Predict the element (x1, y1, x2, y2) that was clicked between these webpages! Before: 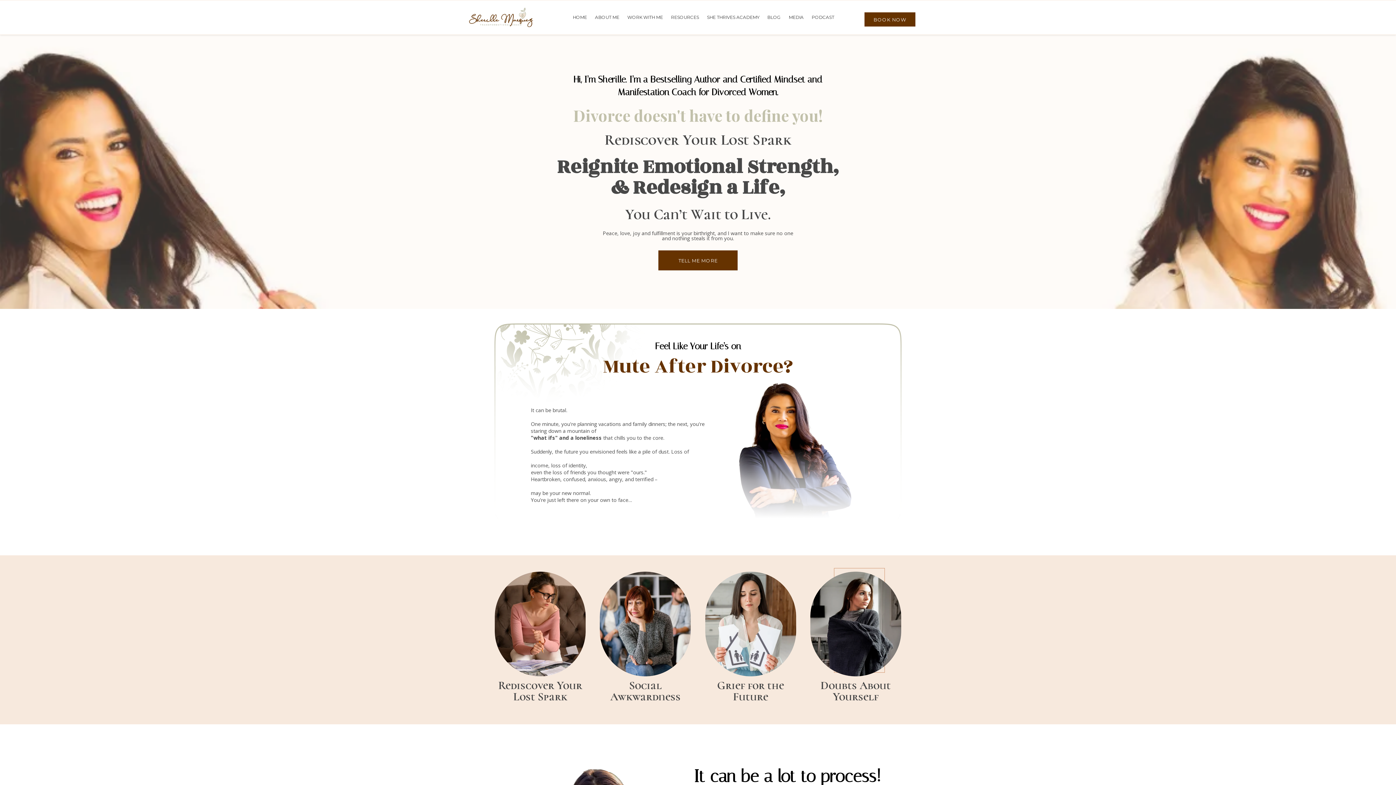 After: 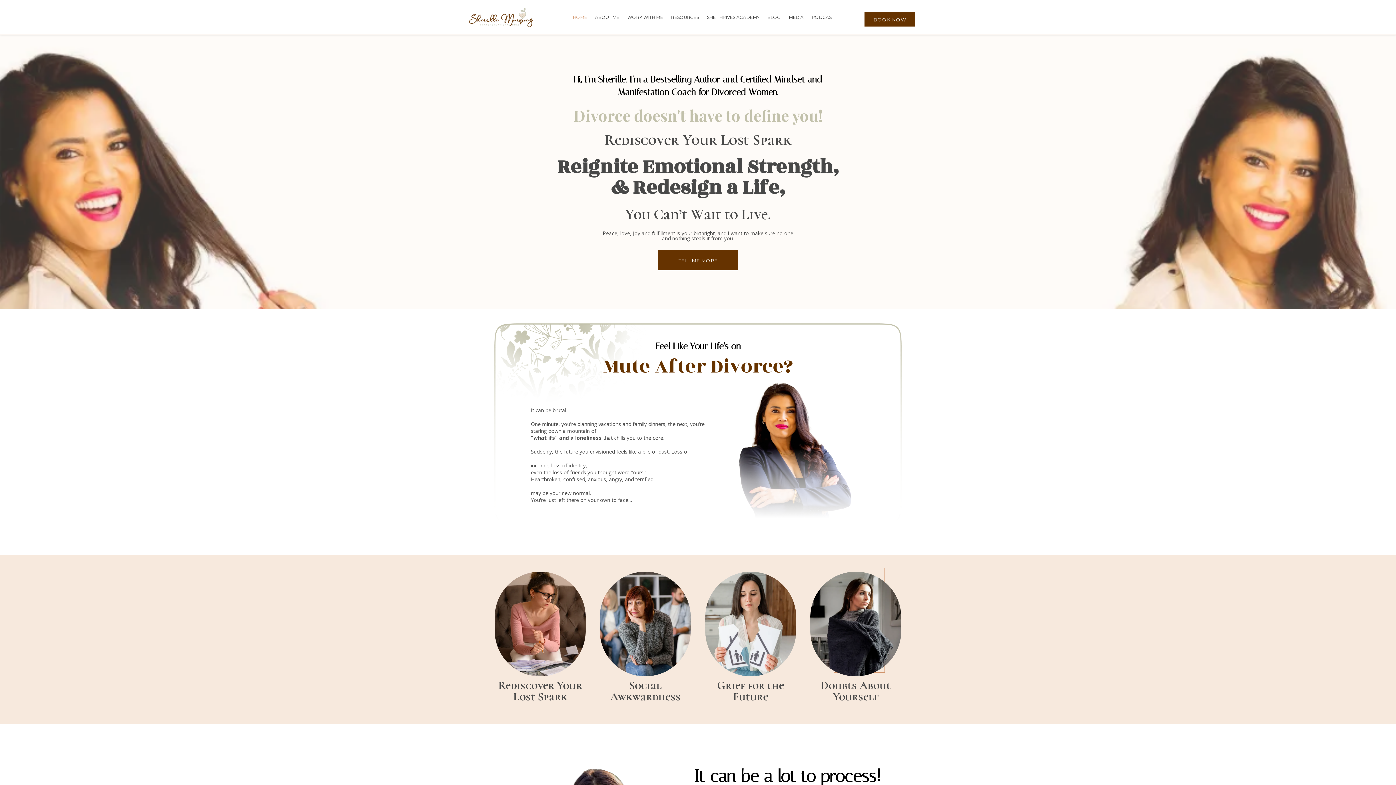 Action: label: Home bbox: (568, 12, 591, 22)